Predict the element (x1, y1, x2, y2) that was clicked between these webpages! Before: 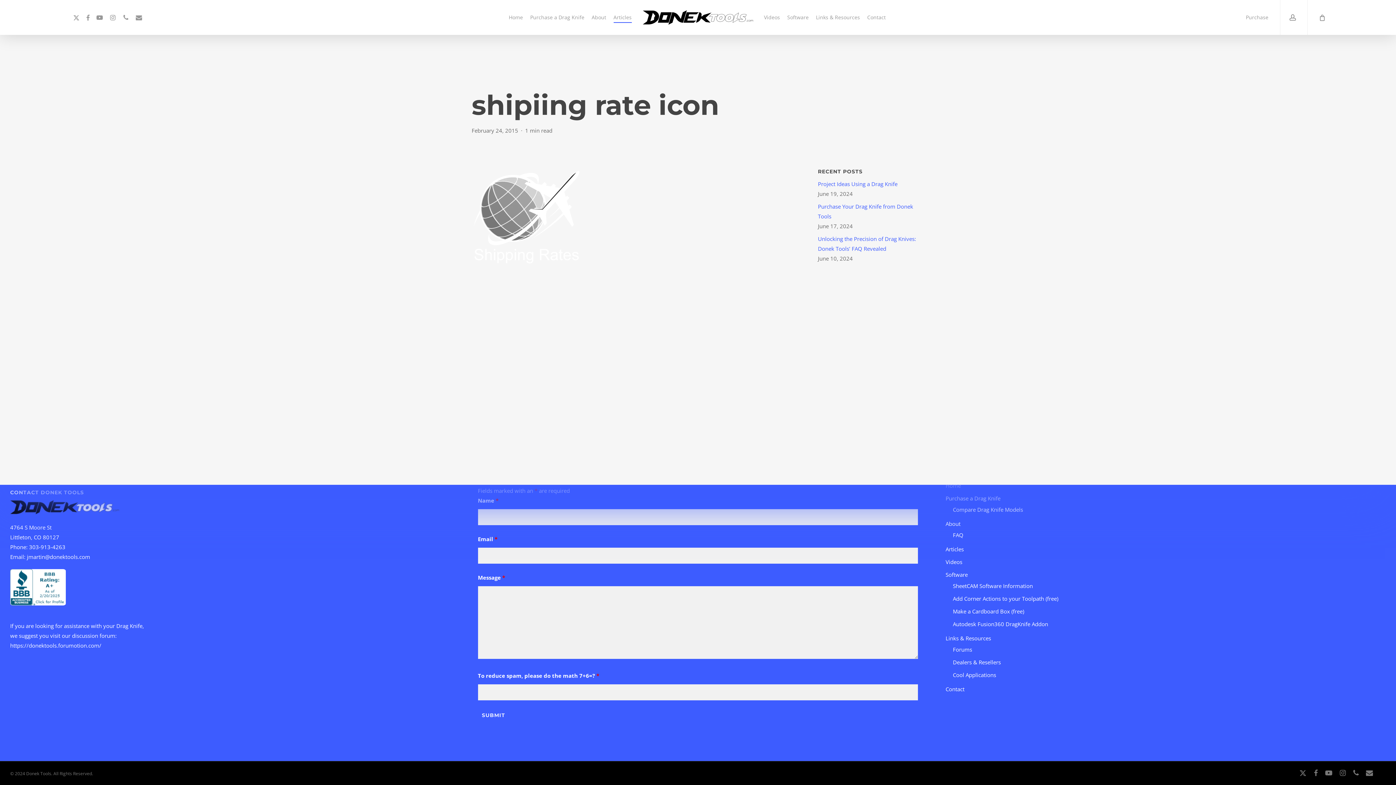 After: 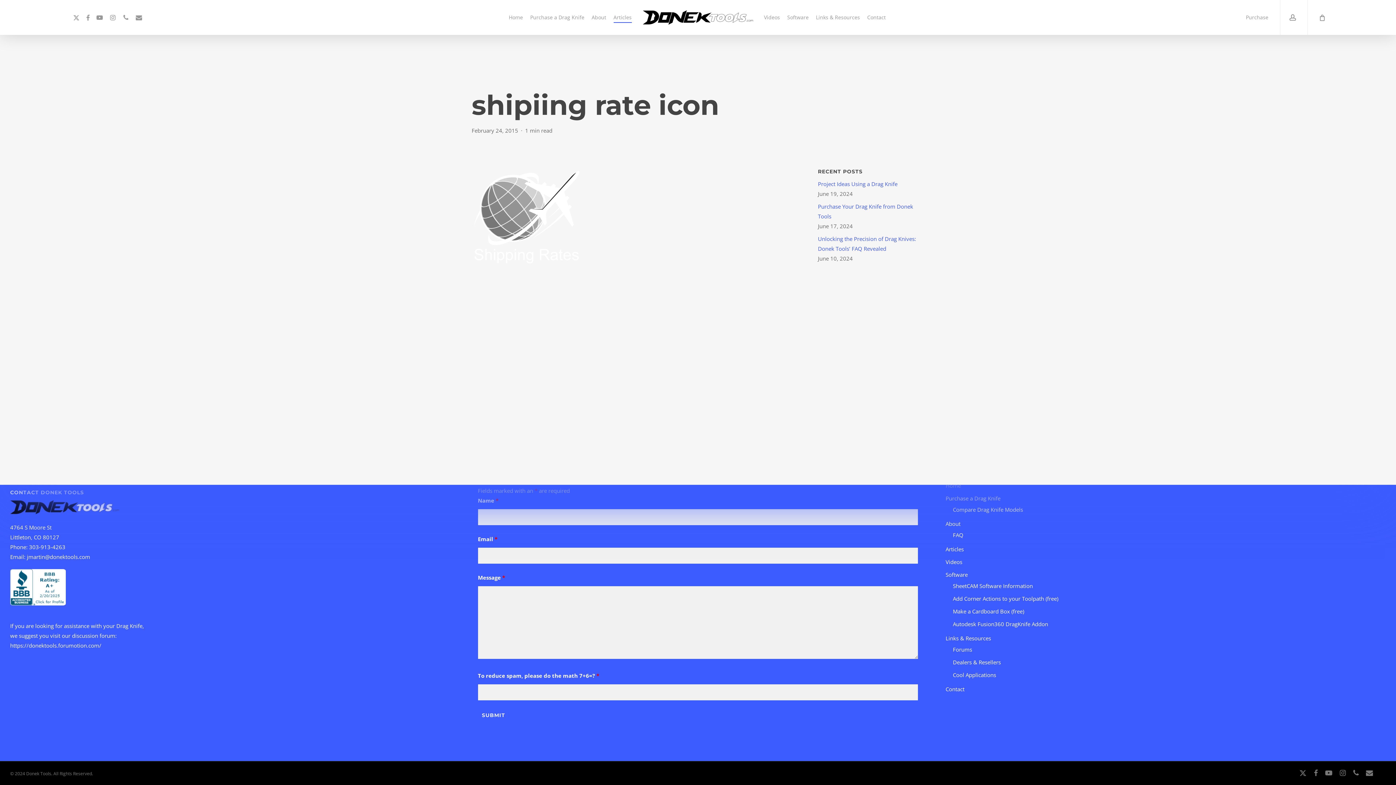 Action: label: 303-913-4263 bbox: (29, 543, 65, 550)